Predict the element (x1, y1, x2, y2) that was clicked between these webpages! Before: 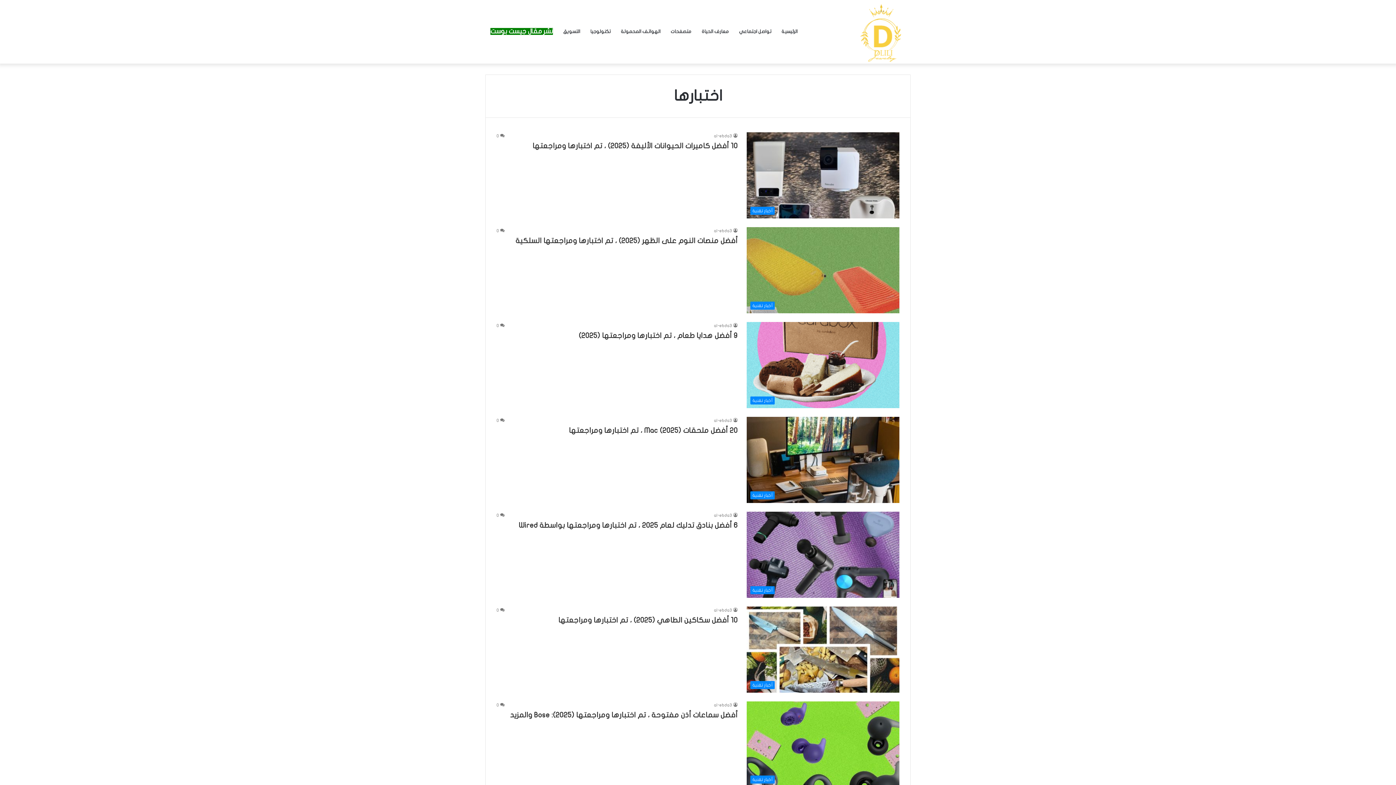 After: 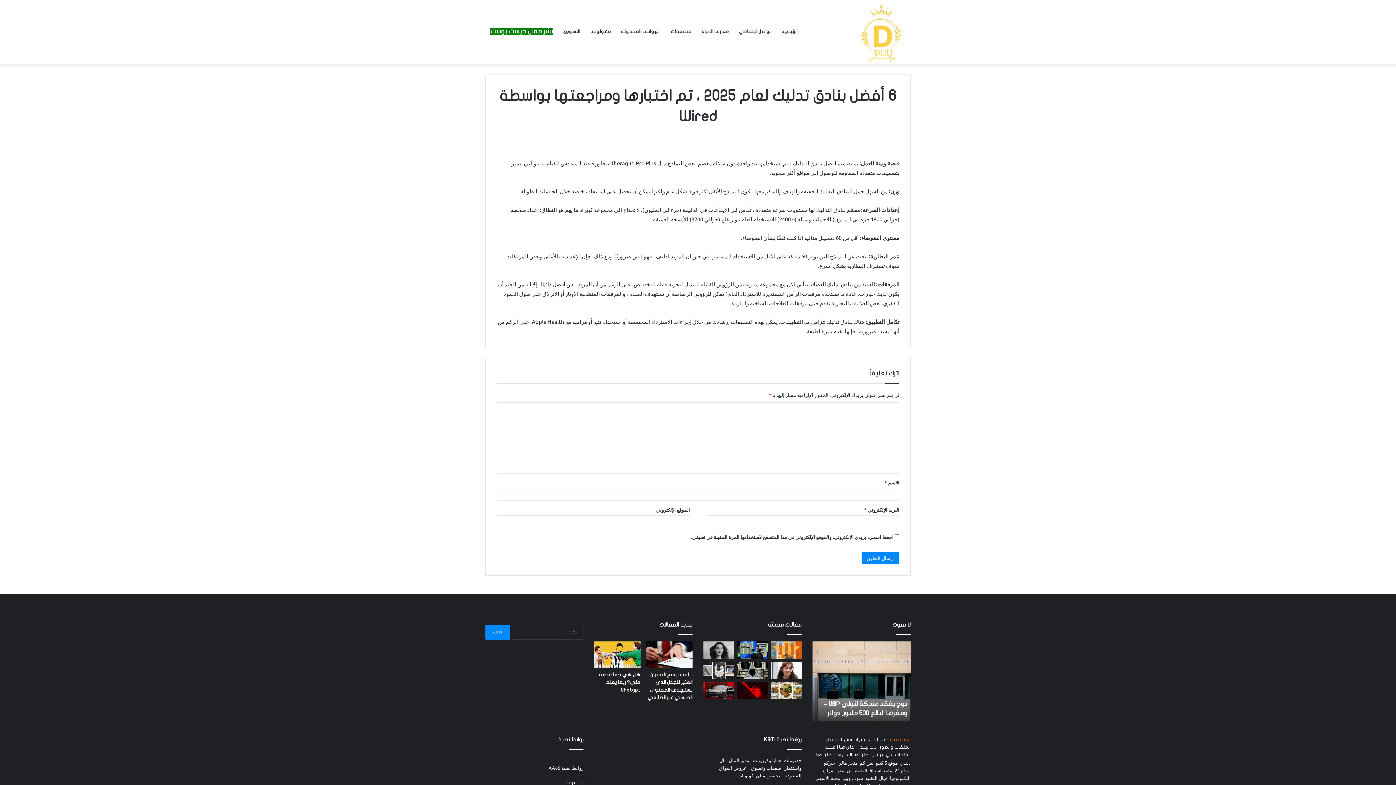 Action: label: 6 أفضل بنادق تدليك لعام 2025 ، تم اختبارها ومراجعتها بواسطة Wired bbox: (518, 521, 737, 529)